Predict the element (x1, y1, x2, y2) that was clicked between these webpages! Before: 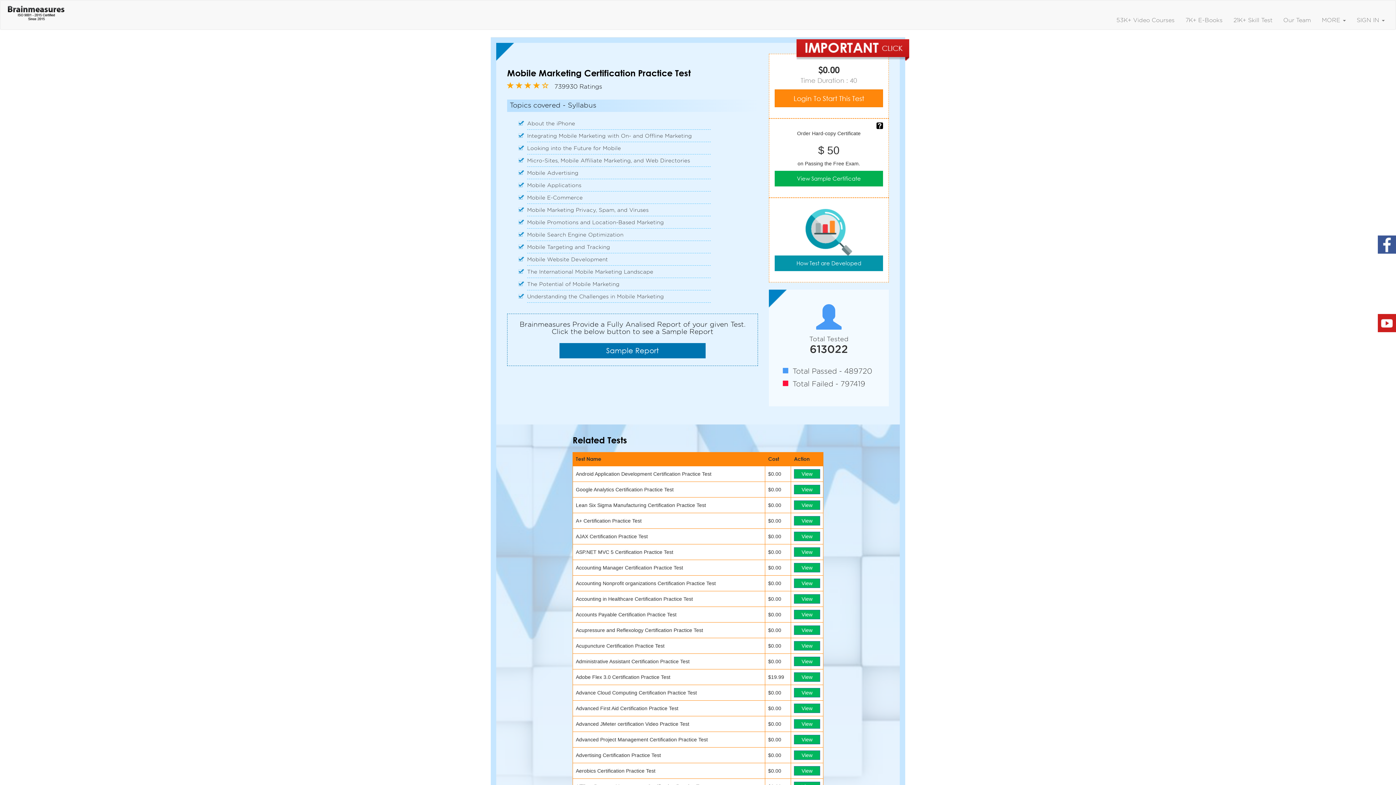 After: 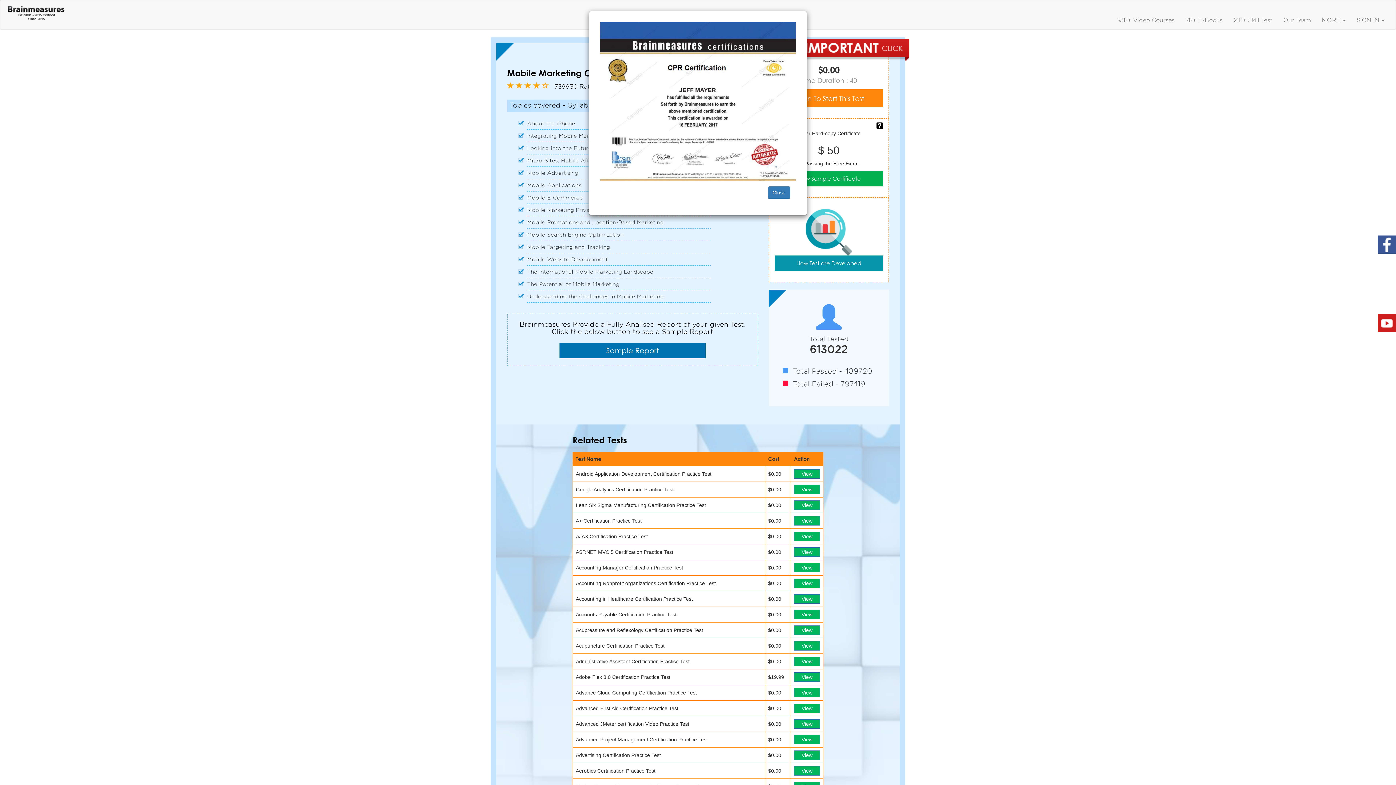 Action: label: View Sample Certificate bbox: (774, 170, 883, 186)